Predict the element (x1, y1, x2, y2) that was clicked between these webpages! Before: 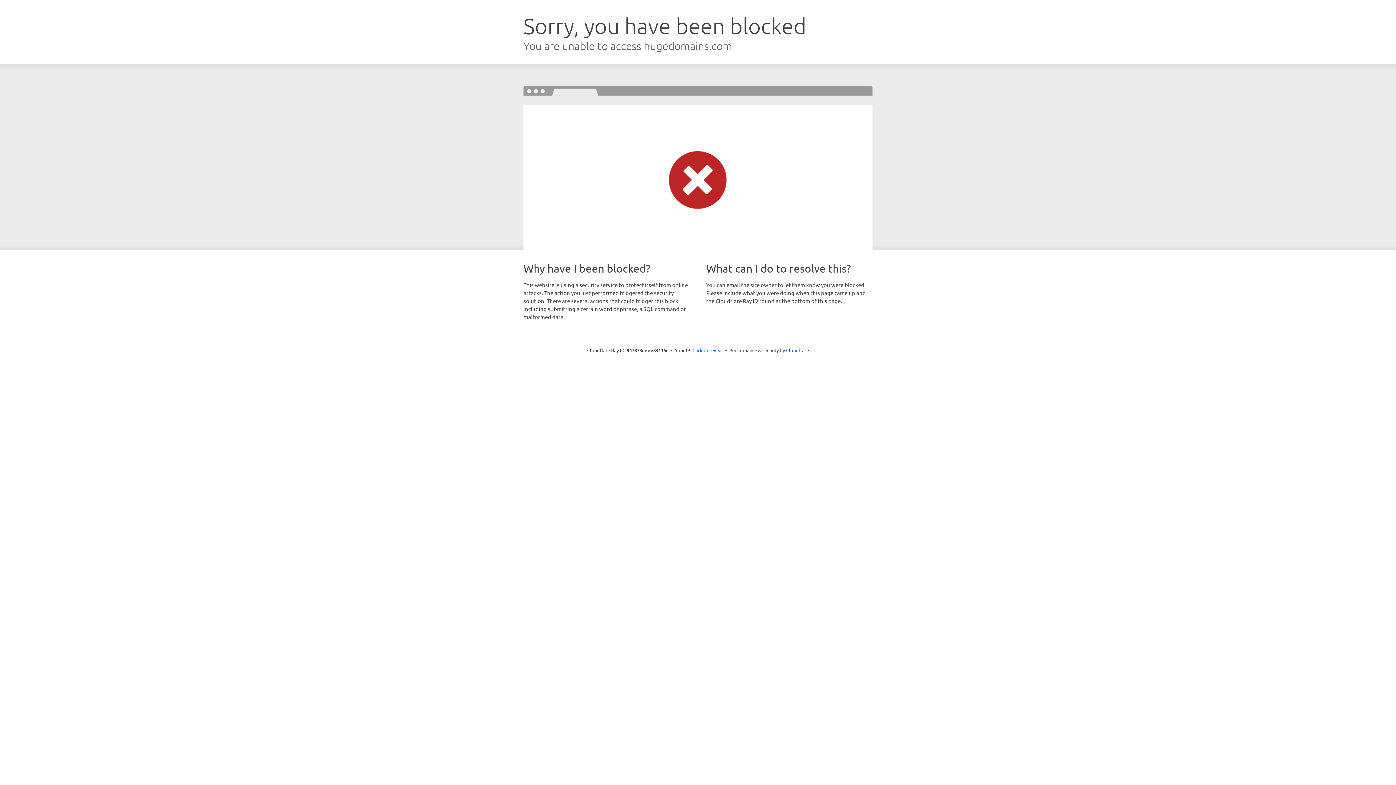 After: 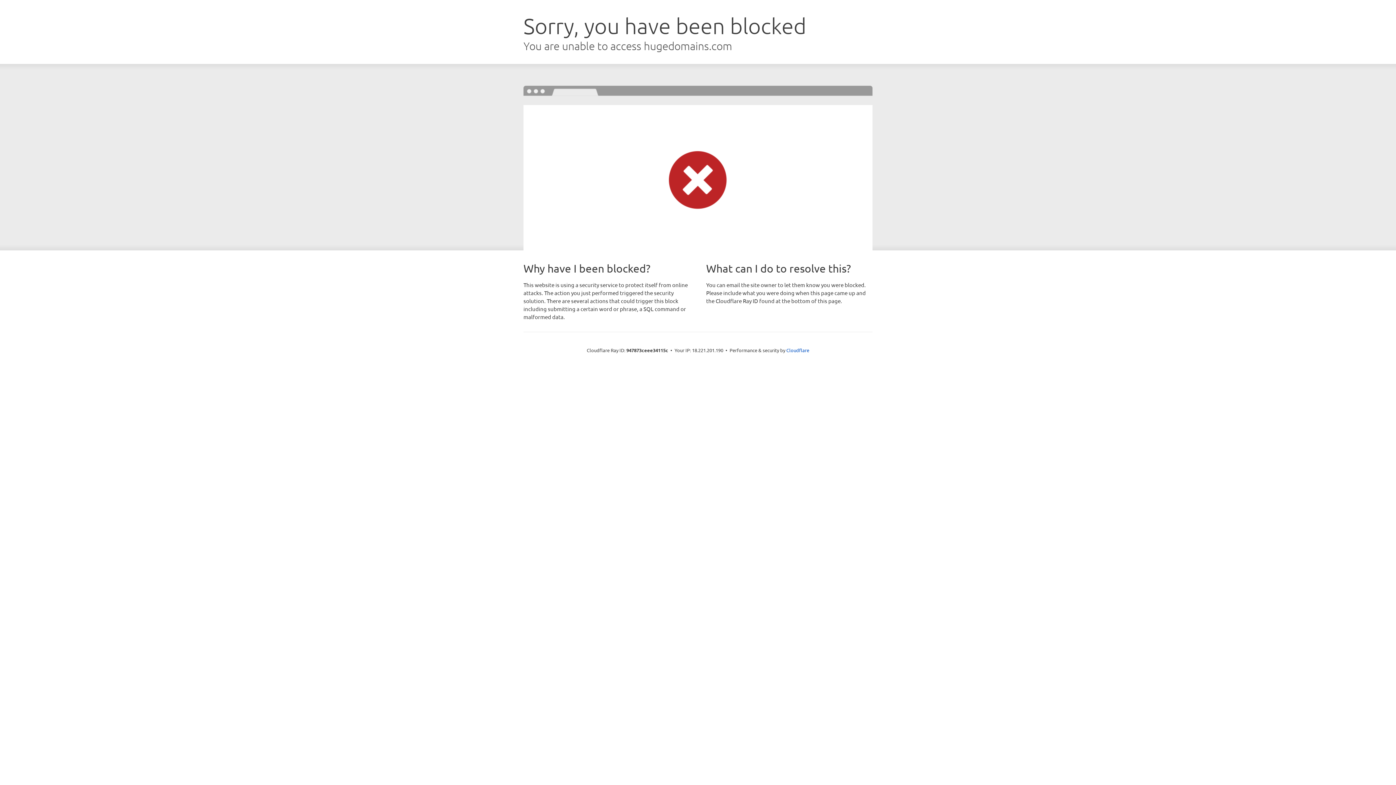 Action: label: Click to reveal bbox: (692, 346, 723, 353)